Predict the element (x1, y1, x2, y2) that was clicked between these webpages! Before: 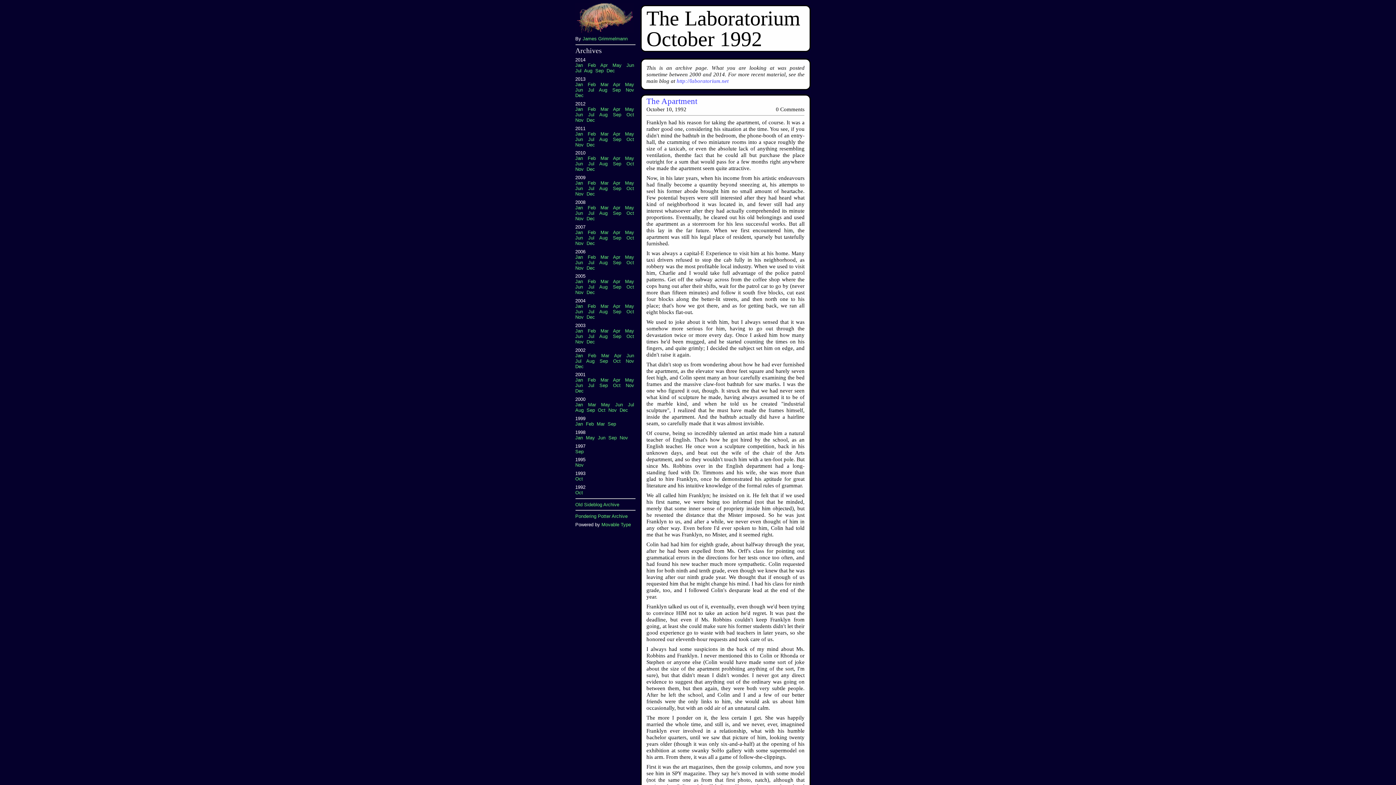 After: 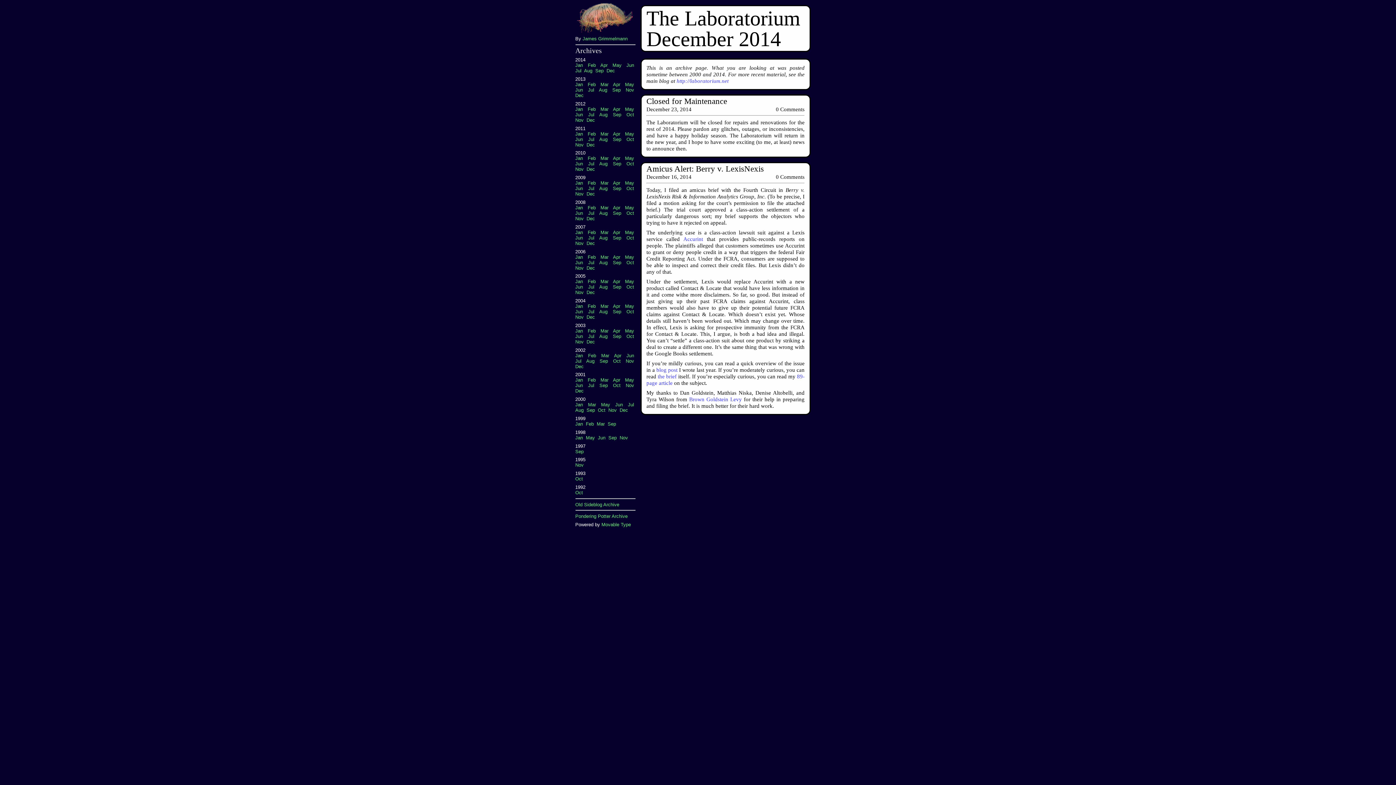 Action: label: Dec bbox: (606, 68, 615, 73)